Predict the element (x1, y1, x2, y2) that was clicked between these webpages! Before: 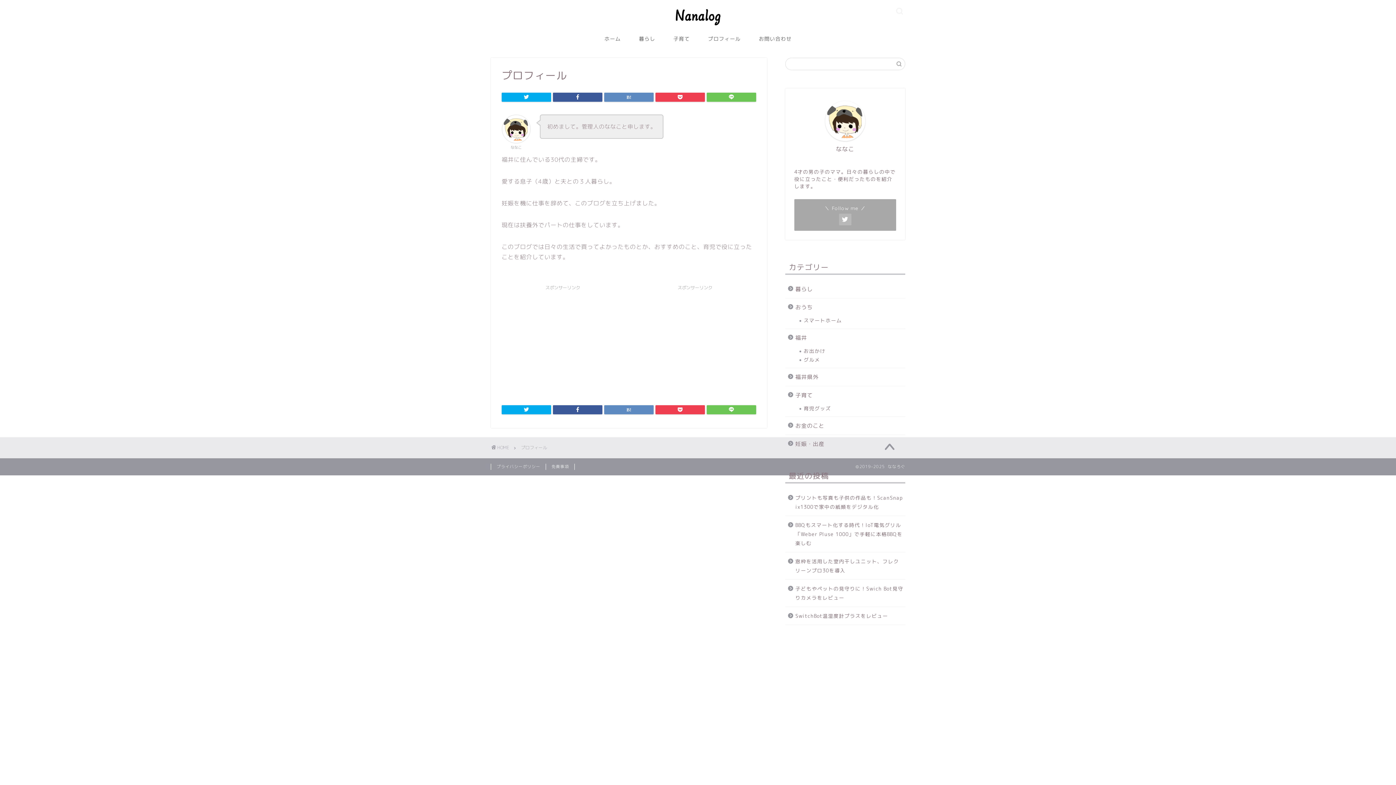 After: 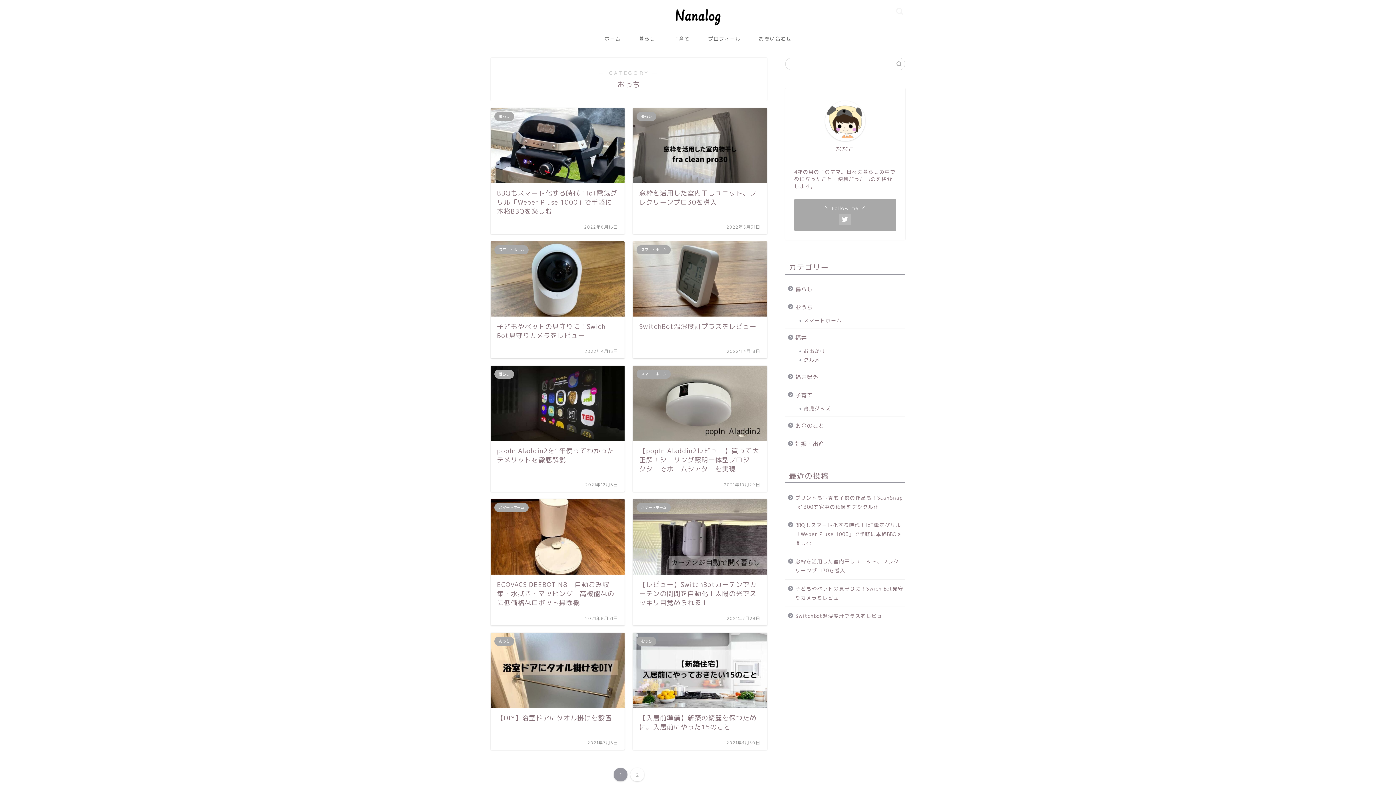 Action: bbox: (785, 298, 904, 316) label: おうち